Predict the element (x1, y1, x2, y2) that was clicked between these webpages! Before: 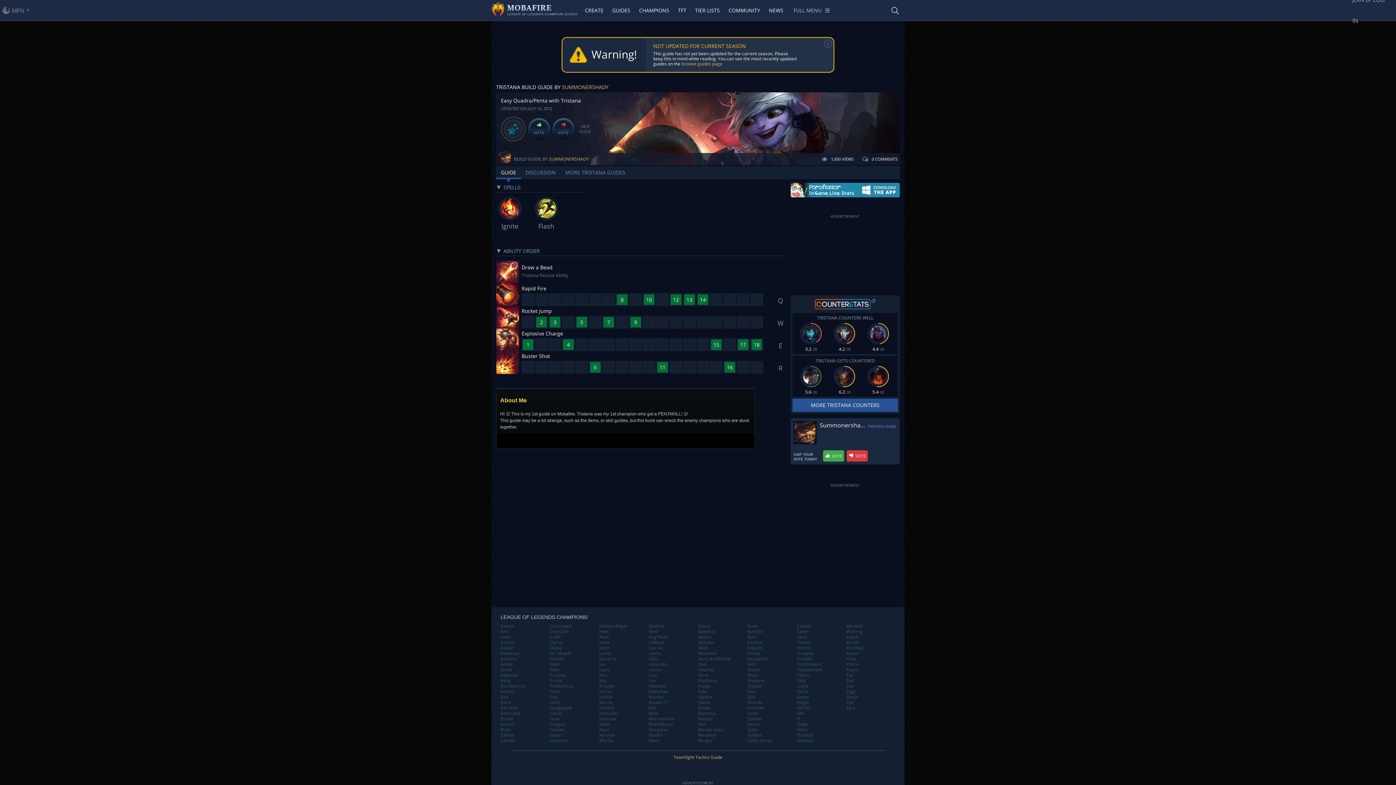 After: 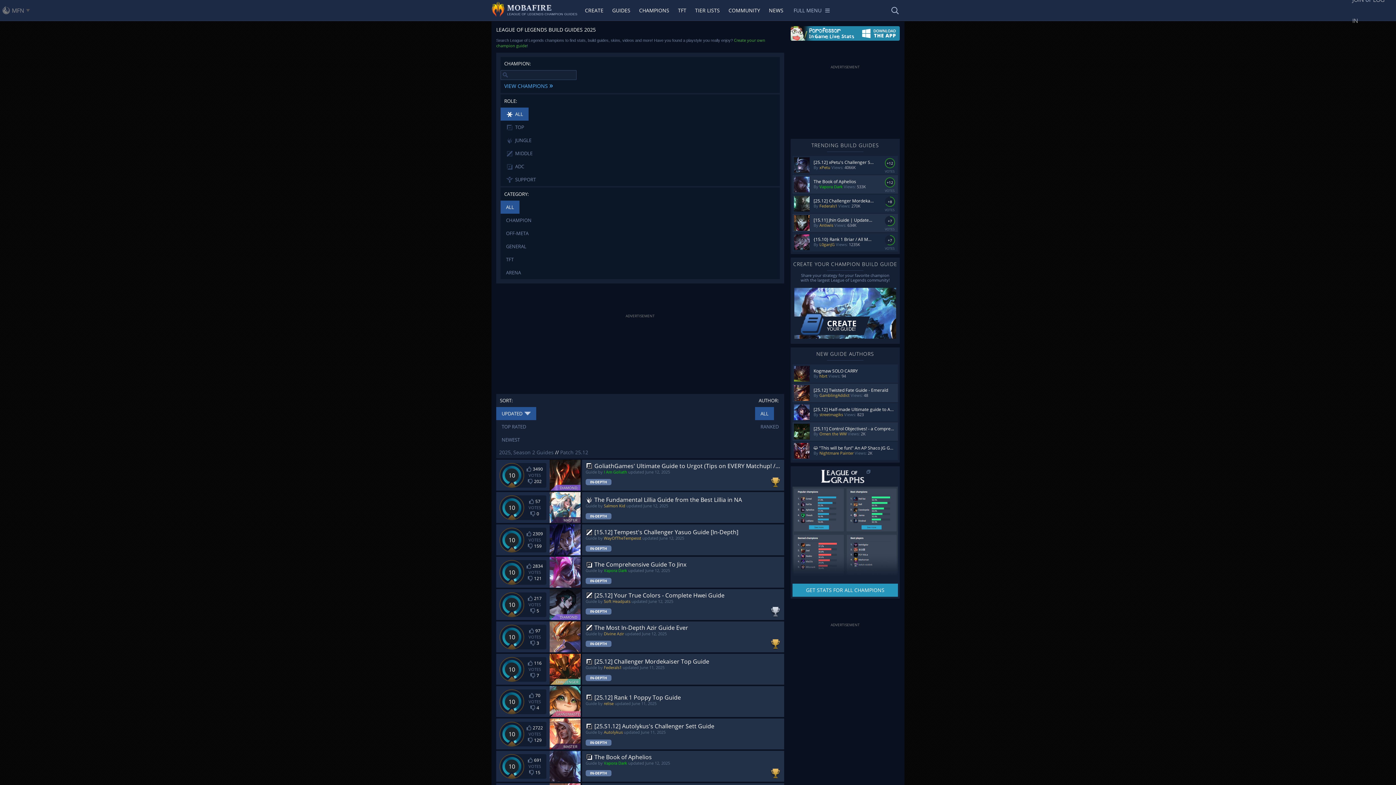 Action: bbox: (681, 60, 722, 66) label: browse guides page